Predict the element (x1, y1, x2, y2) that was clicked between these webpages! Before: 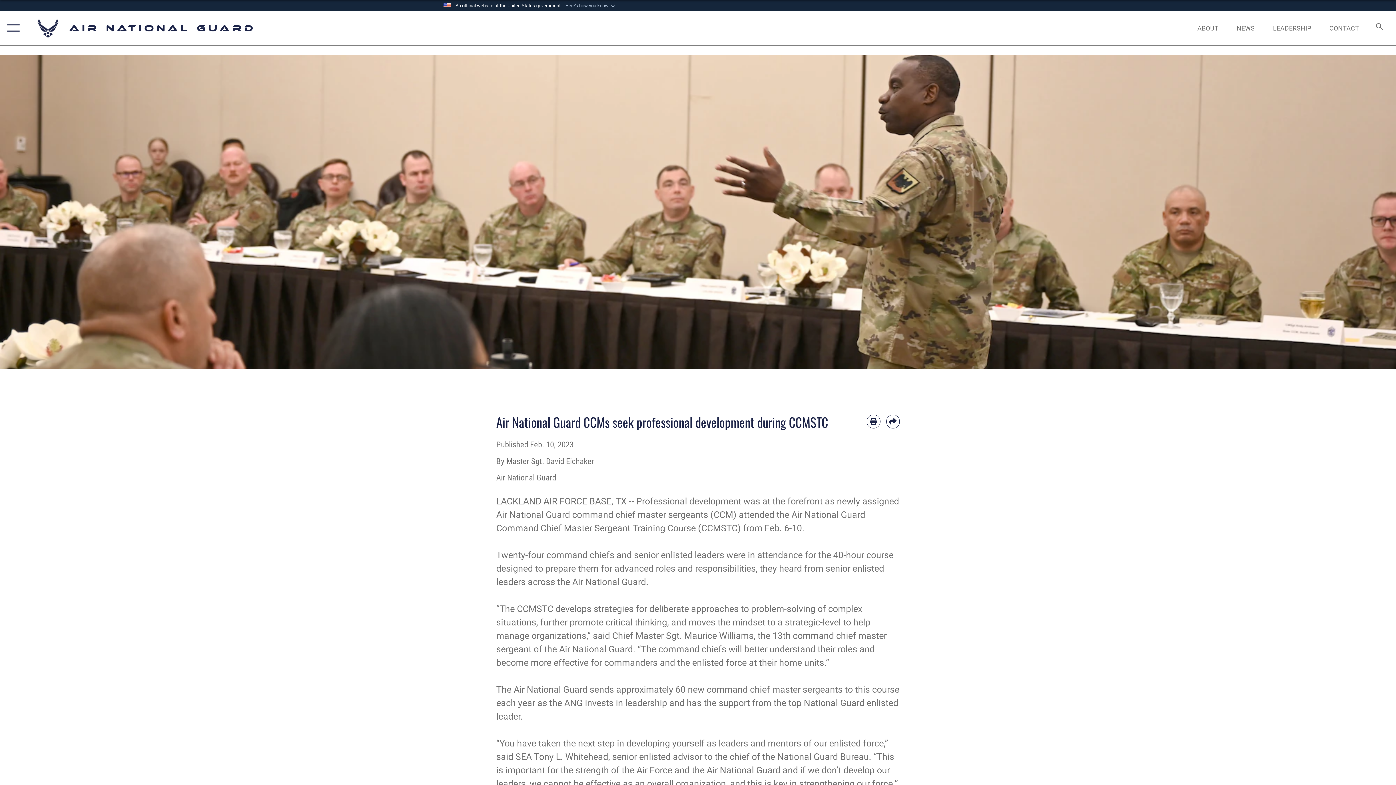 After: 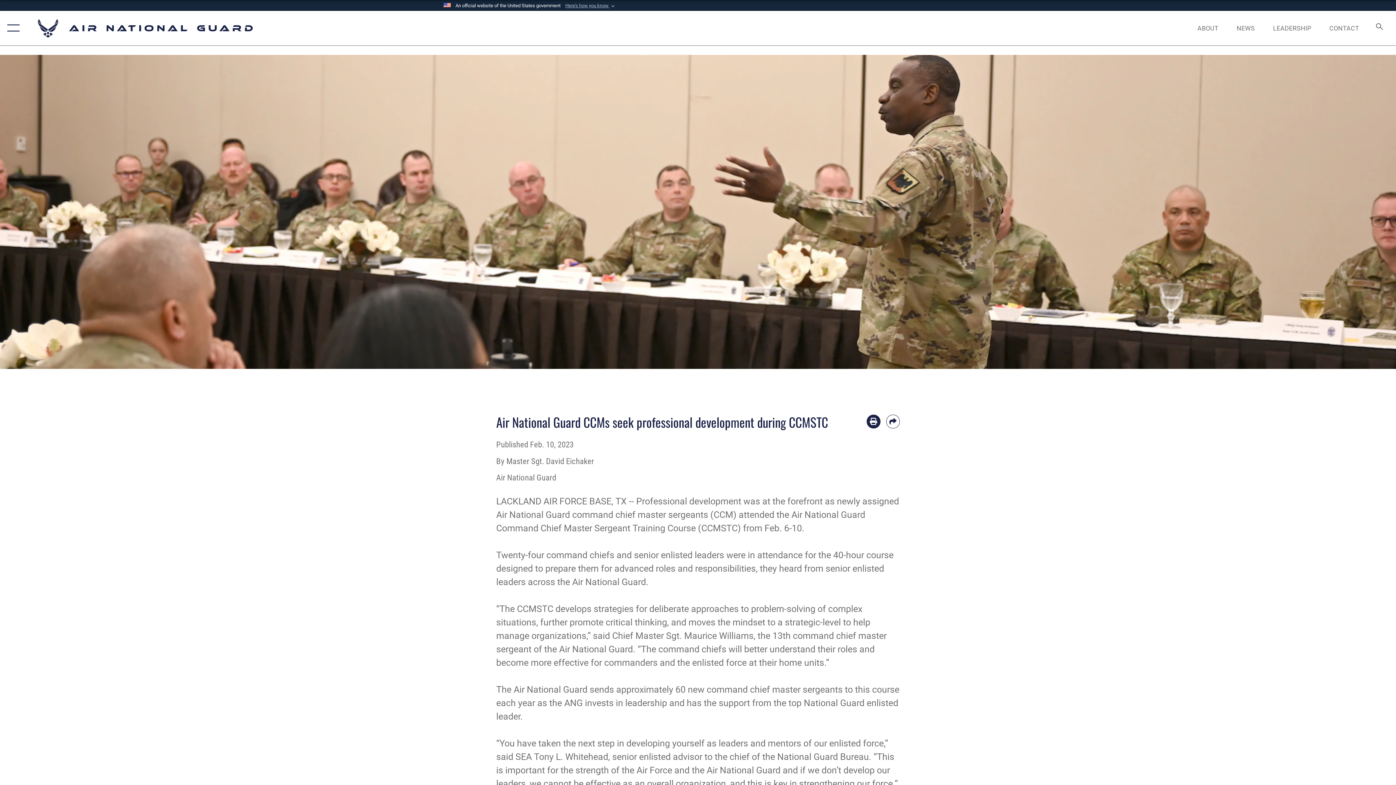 Action: label: Print article bbox: (866, 414, 880, 428)